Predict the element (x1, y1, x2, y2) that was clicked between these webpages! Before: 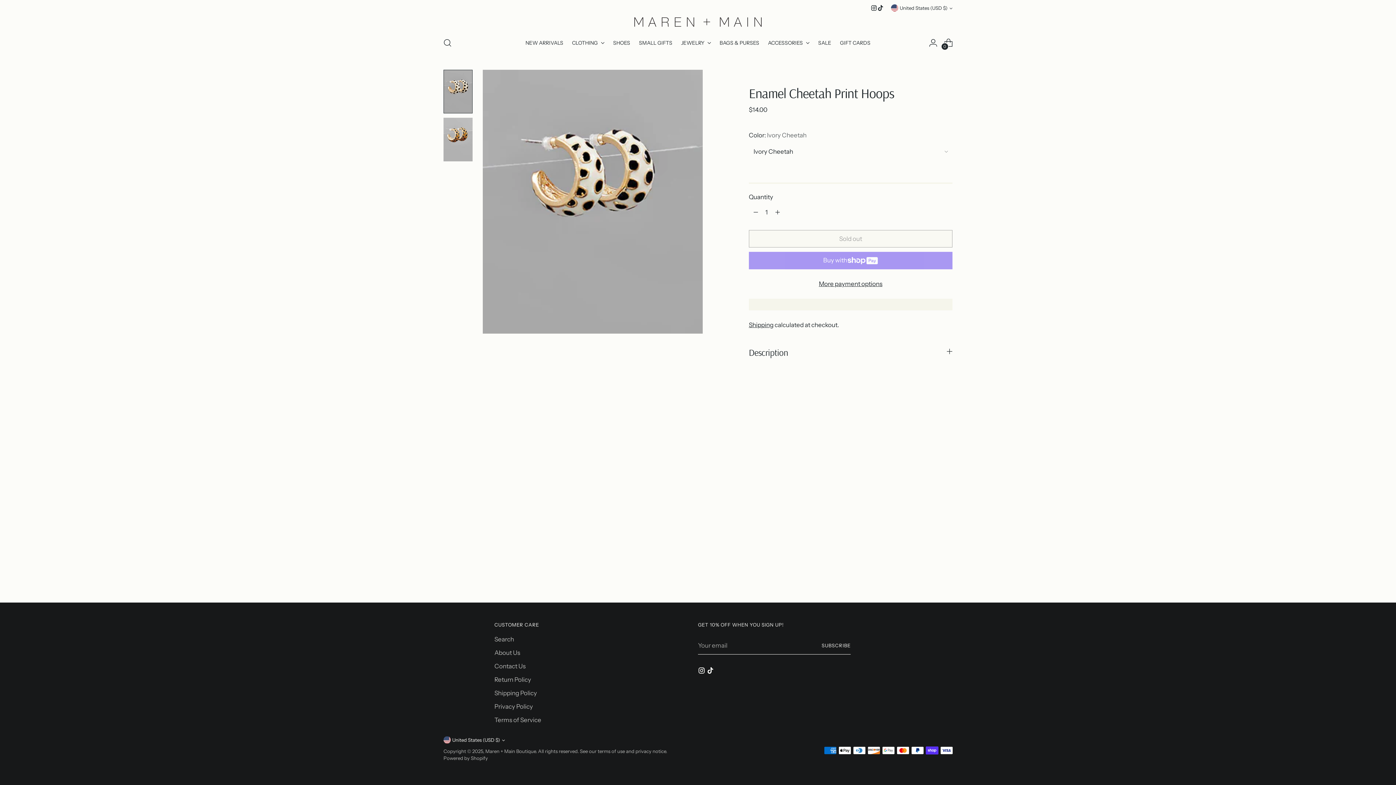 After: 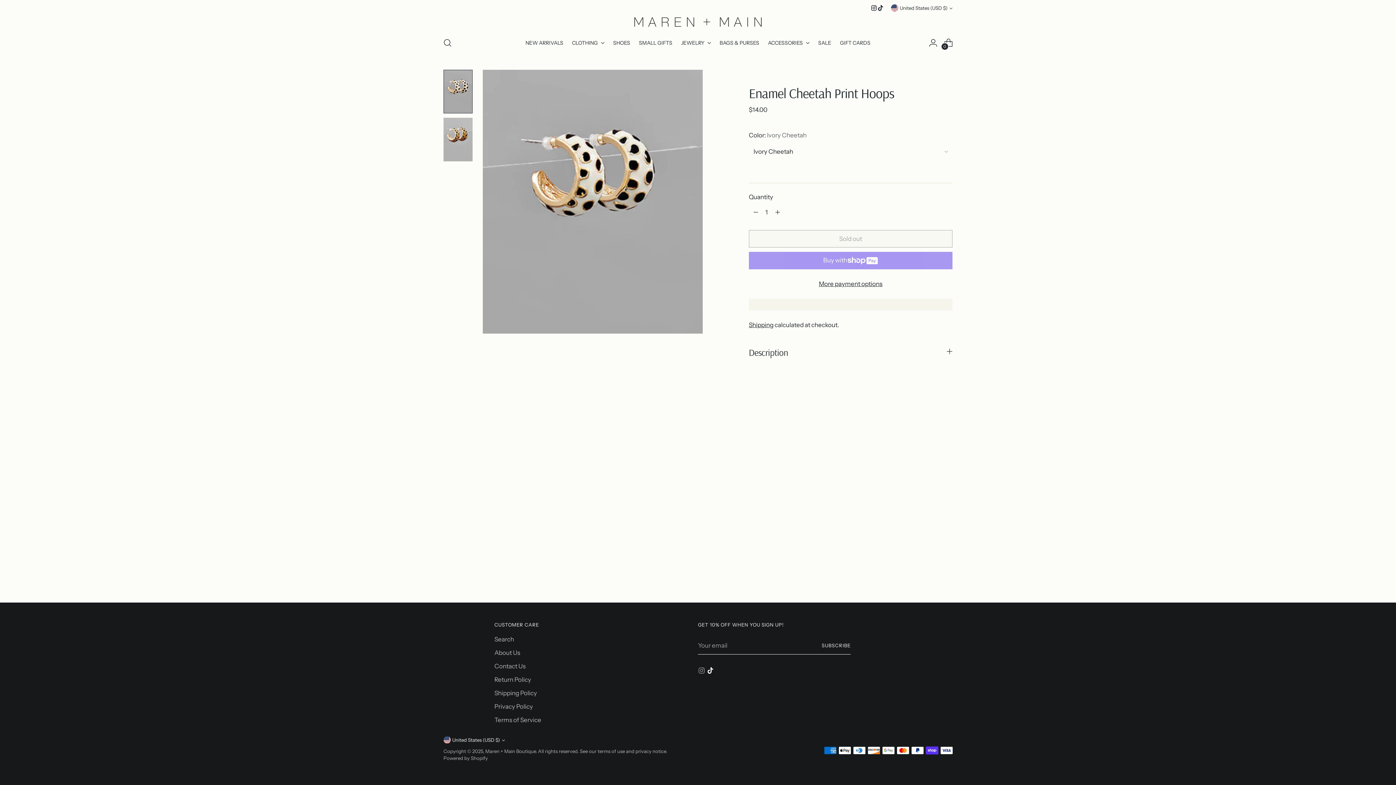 Action: bbox: (698, 667, 706, 677)